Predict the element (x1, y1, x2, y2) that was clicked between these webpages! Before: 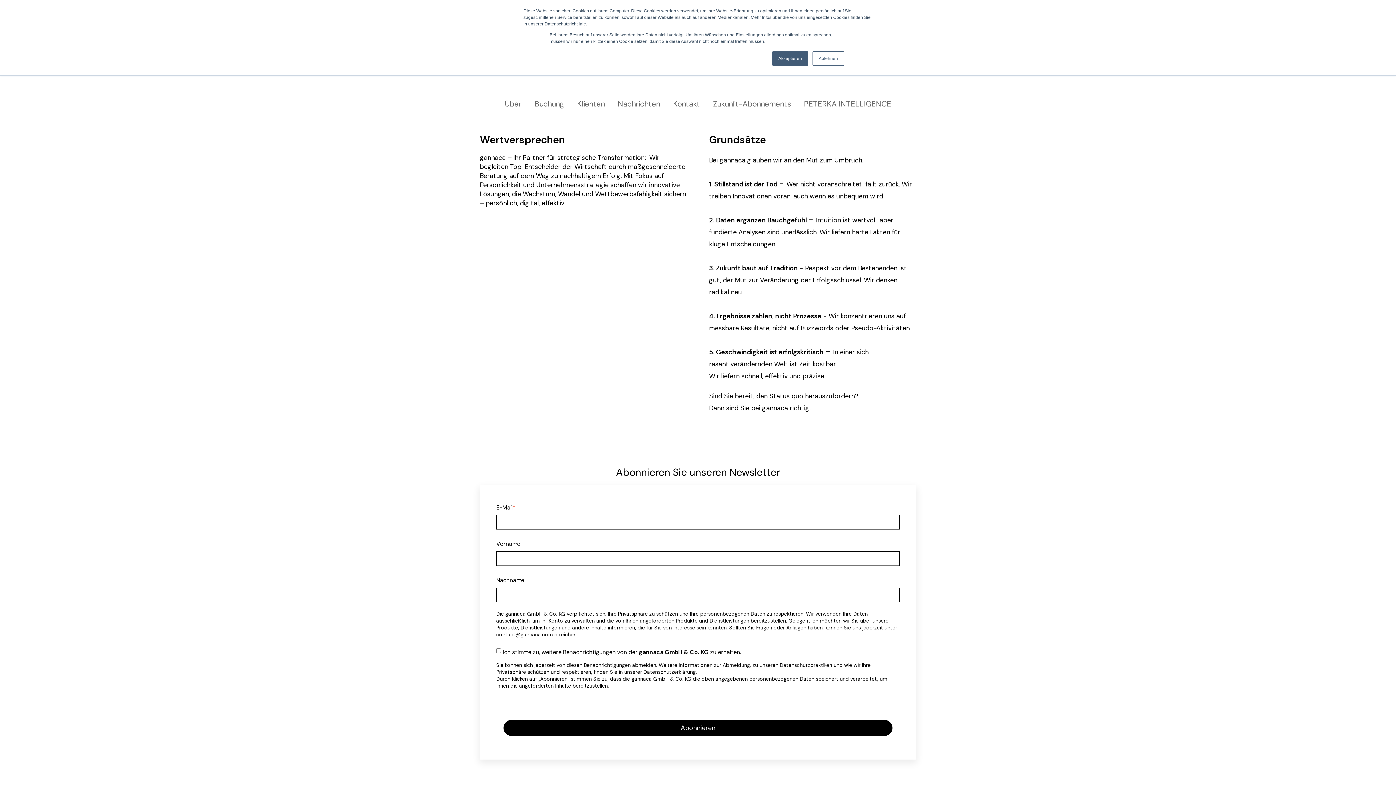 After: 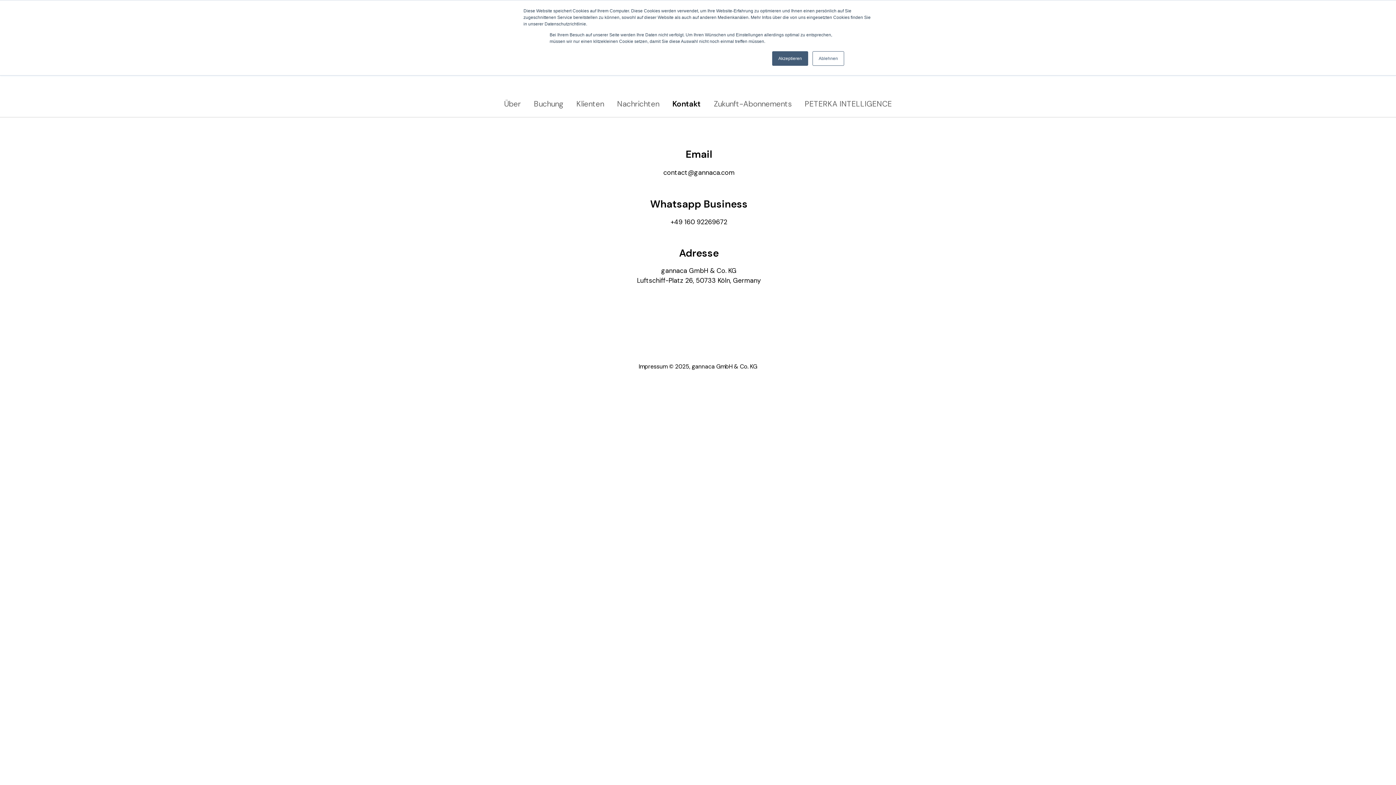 Action: label: Kontakt bbox: (673, 98, 700, 109)